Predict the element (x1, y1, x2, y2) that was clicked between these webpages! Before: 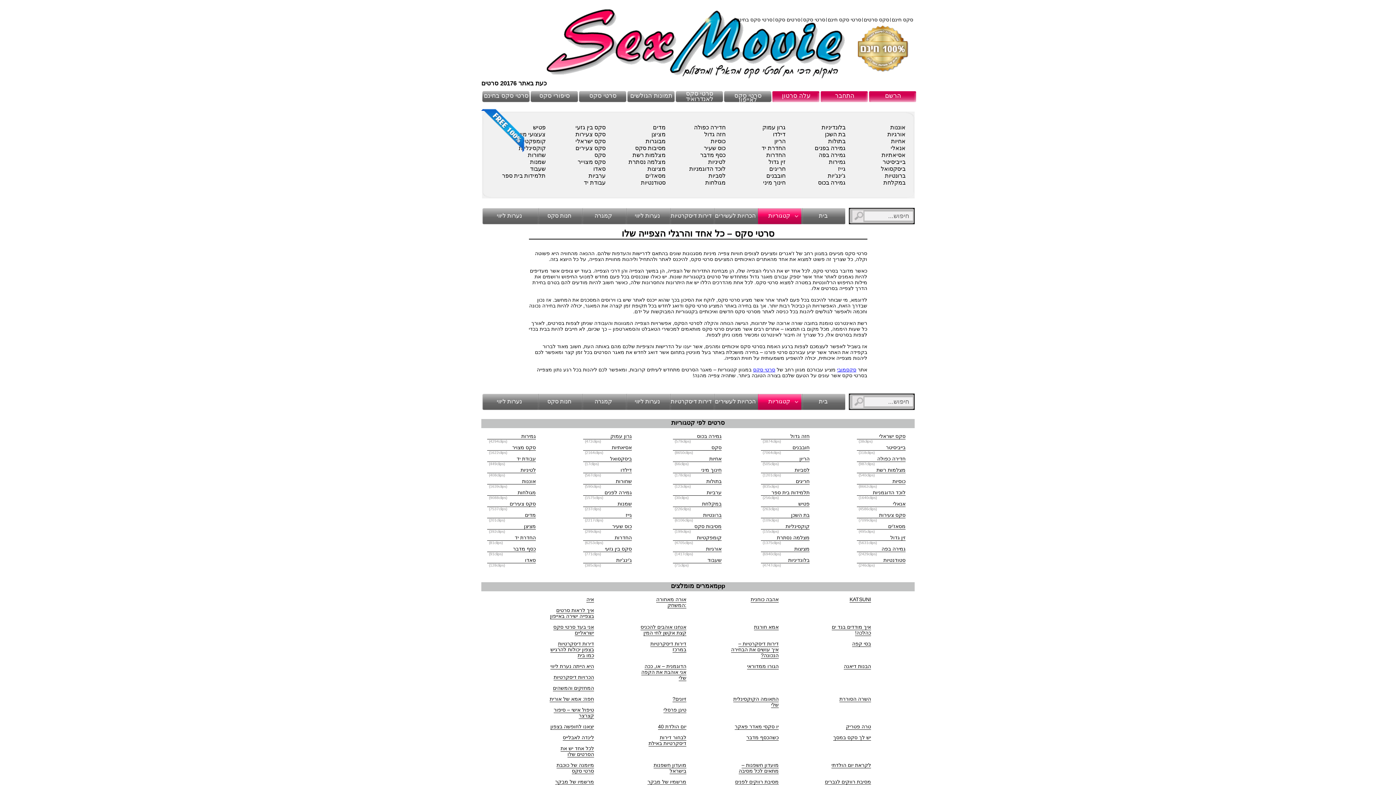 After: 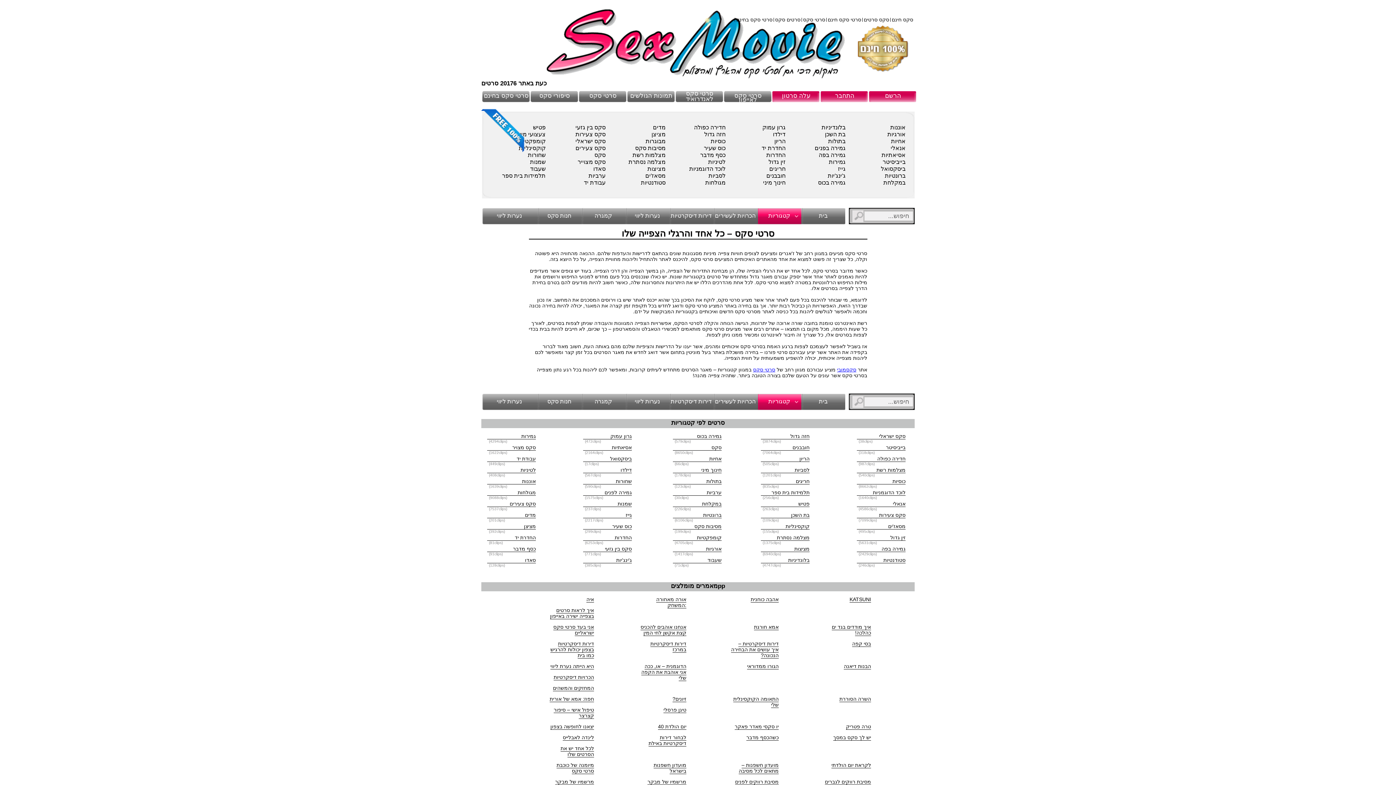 Action: label: נערות ליווי bbox: (625, 392, 669, 410)